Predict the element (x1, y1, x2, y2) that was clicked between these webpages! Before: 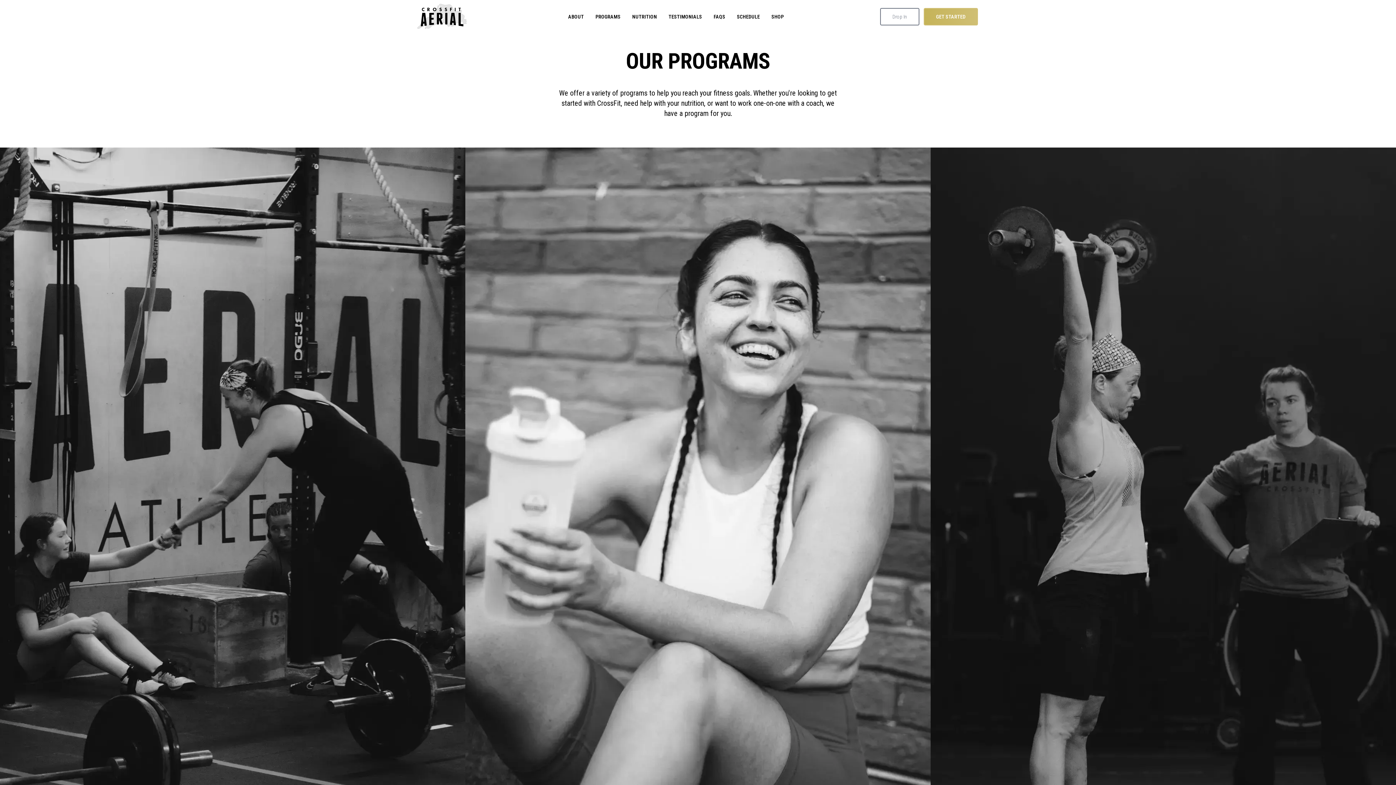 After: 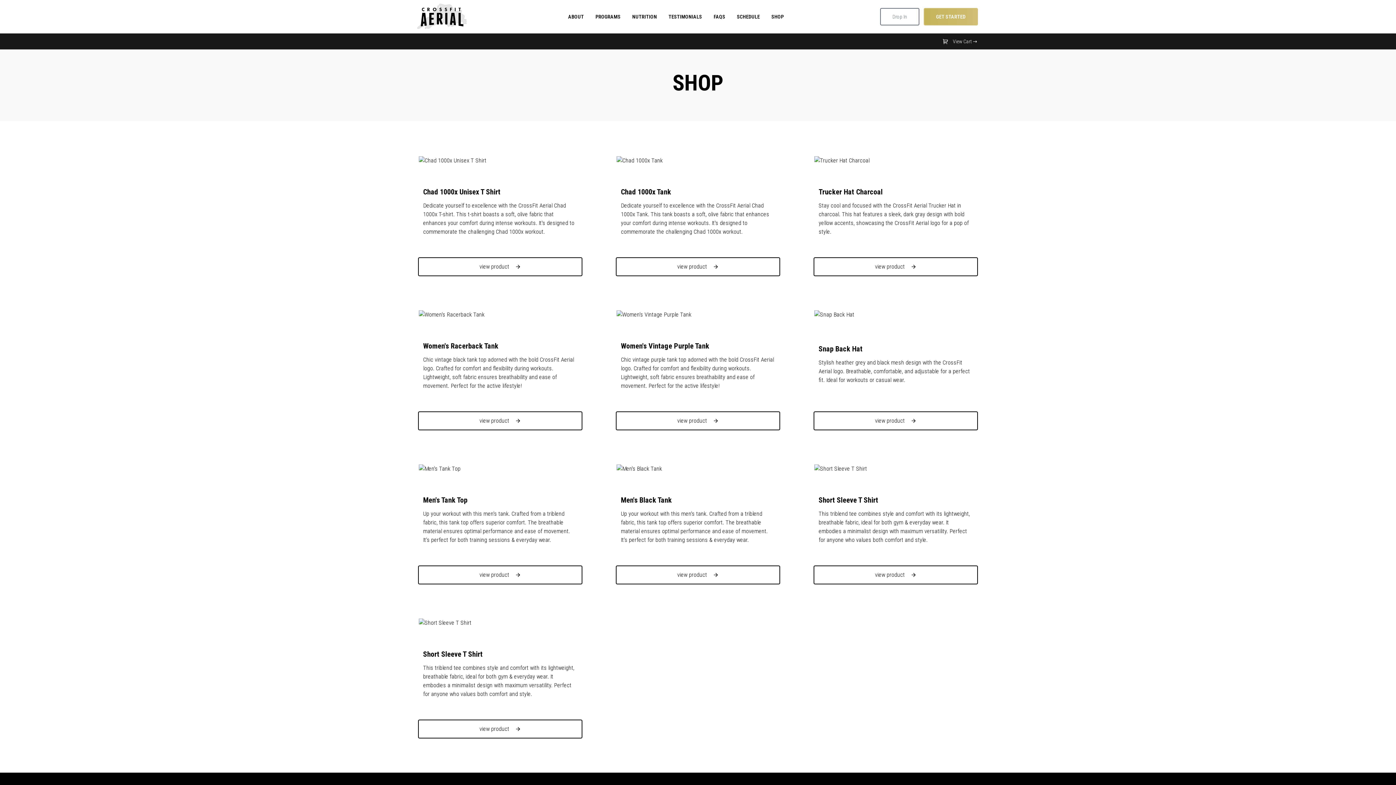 Action: bbox: (768, 11, 786, 21) label: SHOP